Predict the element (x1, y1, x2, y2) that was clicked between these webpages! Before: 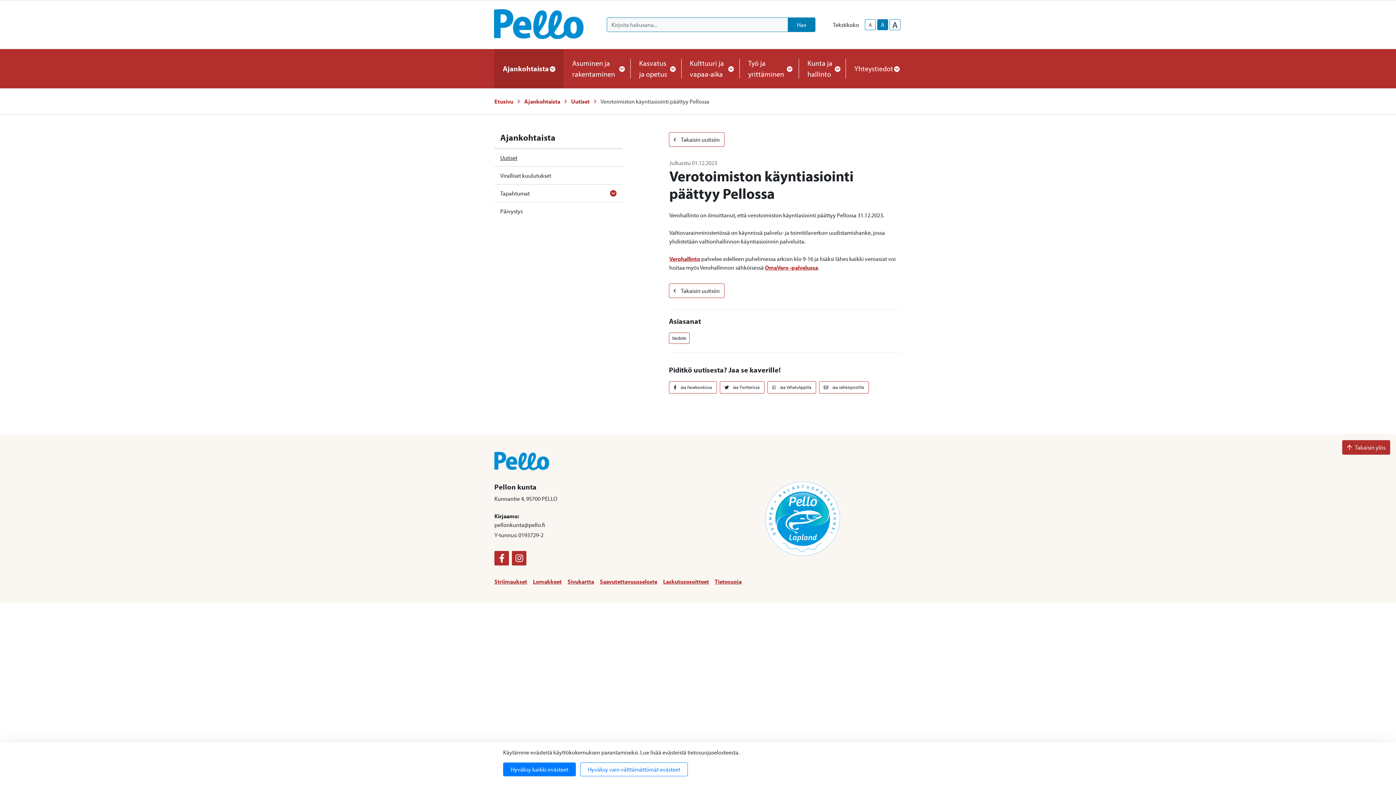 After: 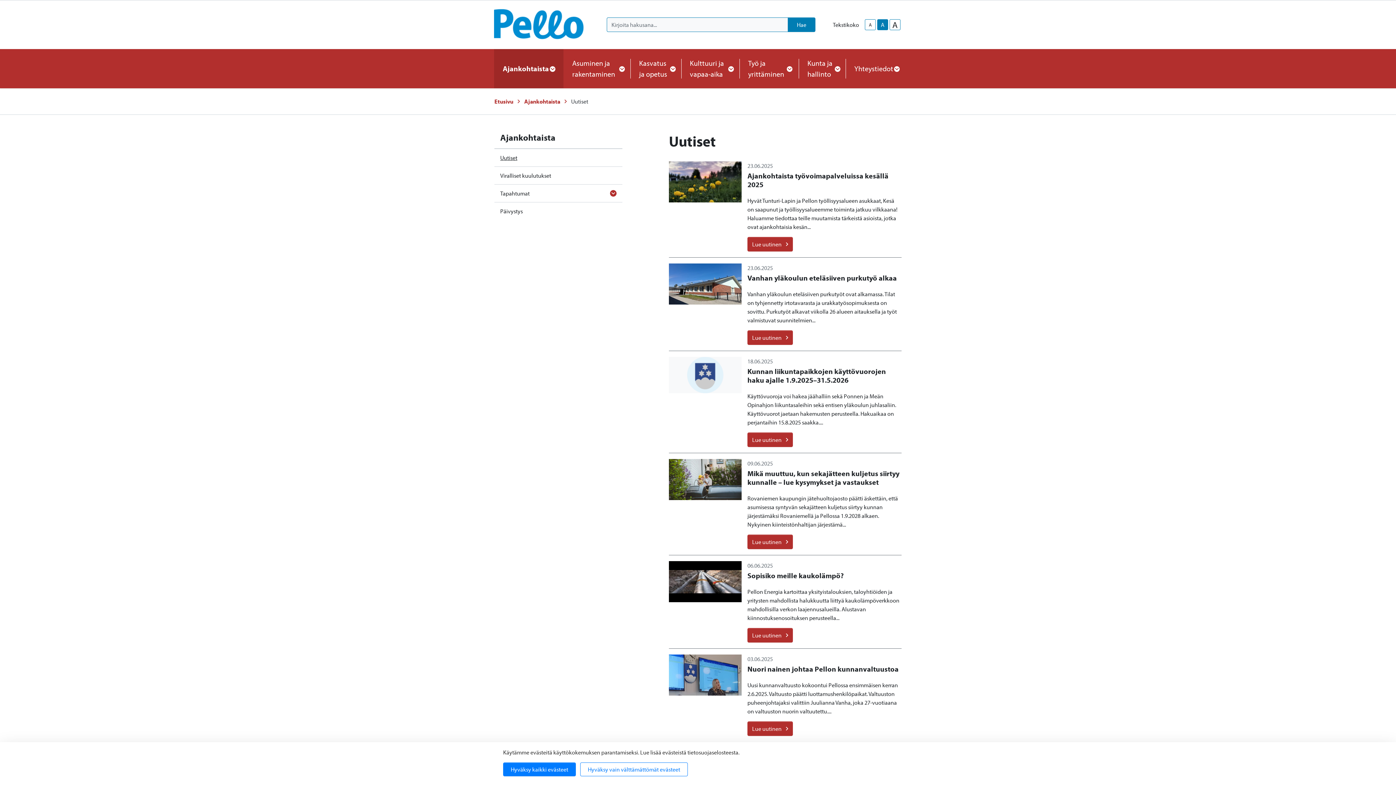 Action: label: Uutiset bbox: (500, 153, 517, 162)